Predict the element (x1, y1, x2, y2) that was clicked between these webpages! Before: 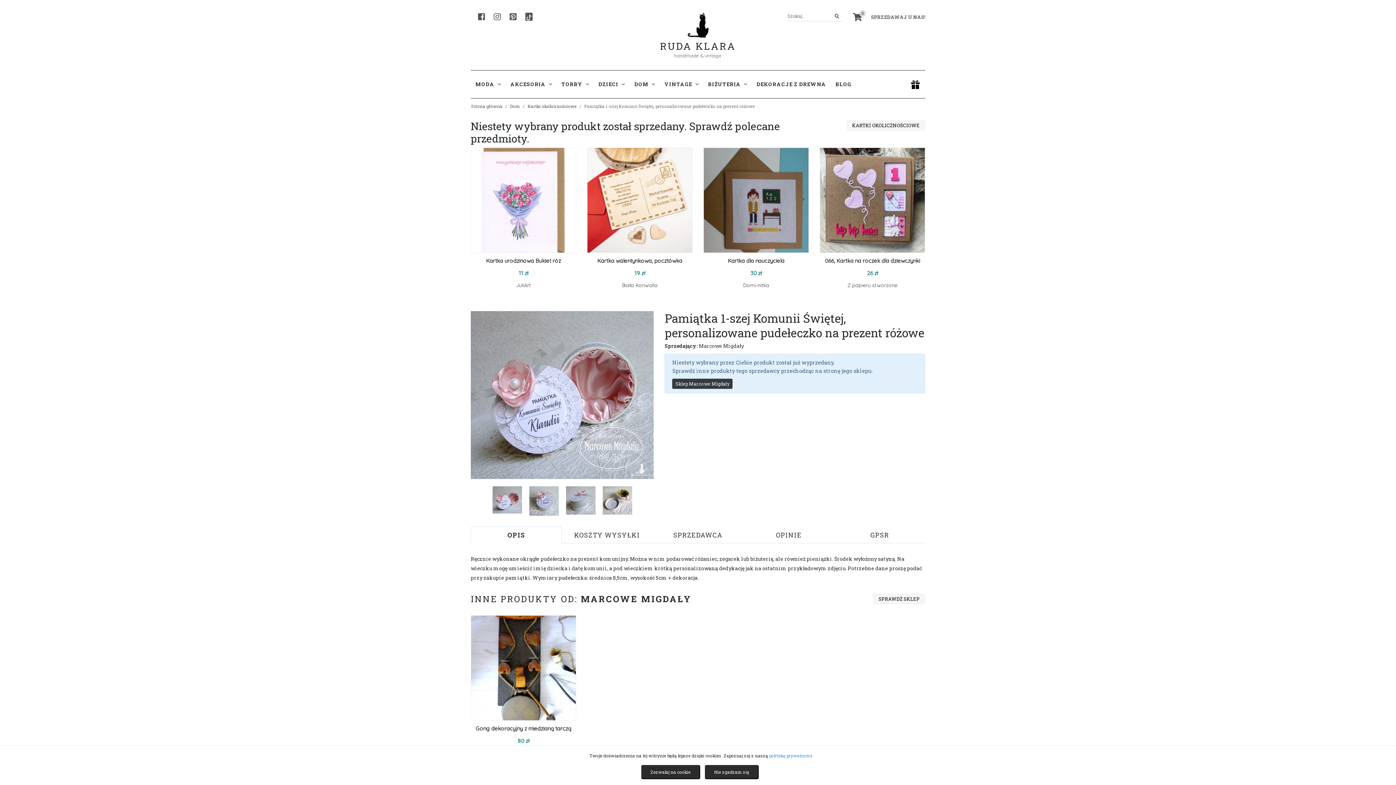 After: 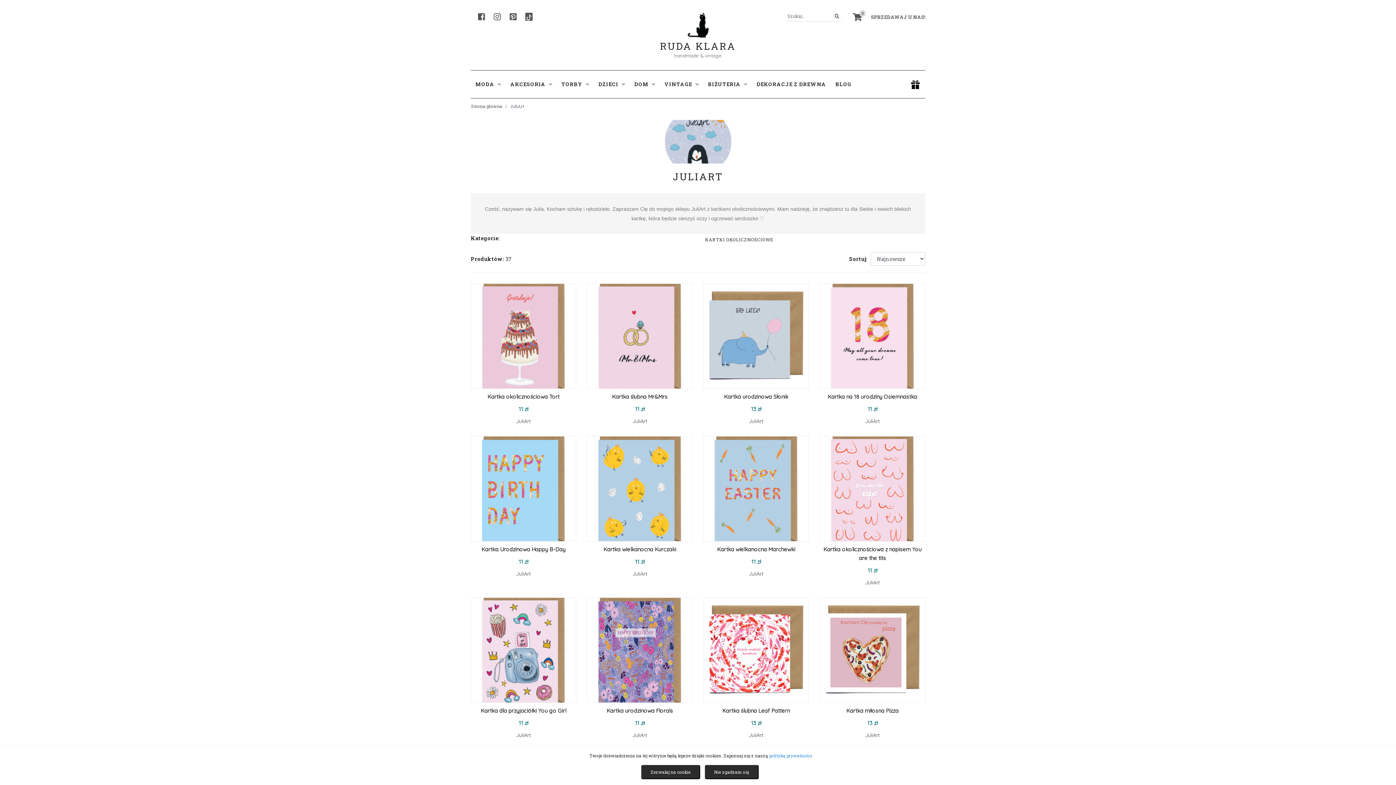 Action: bbox: (470, 281, 576, 289) label: JuliArt